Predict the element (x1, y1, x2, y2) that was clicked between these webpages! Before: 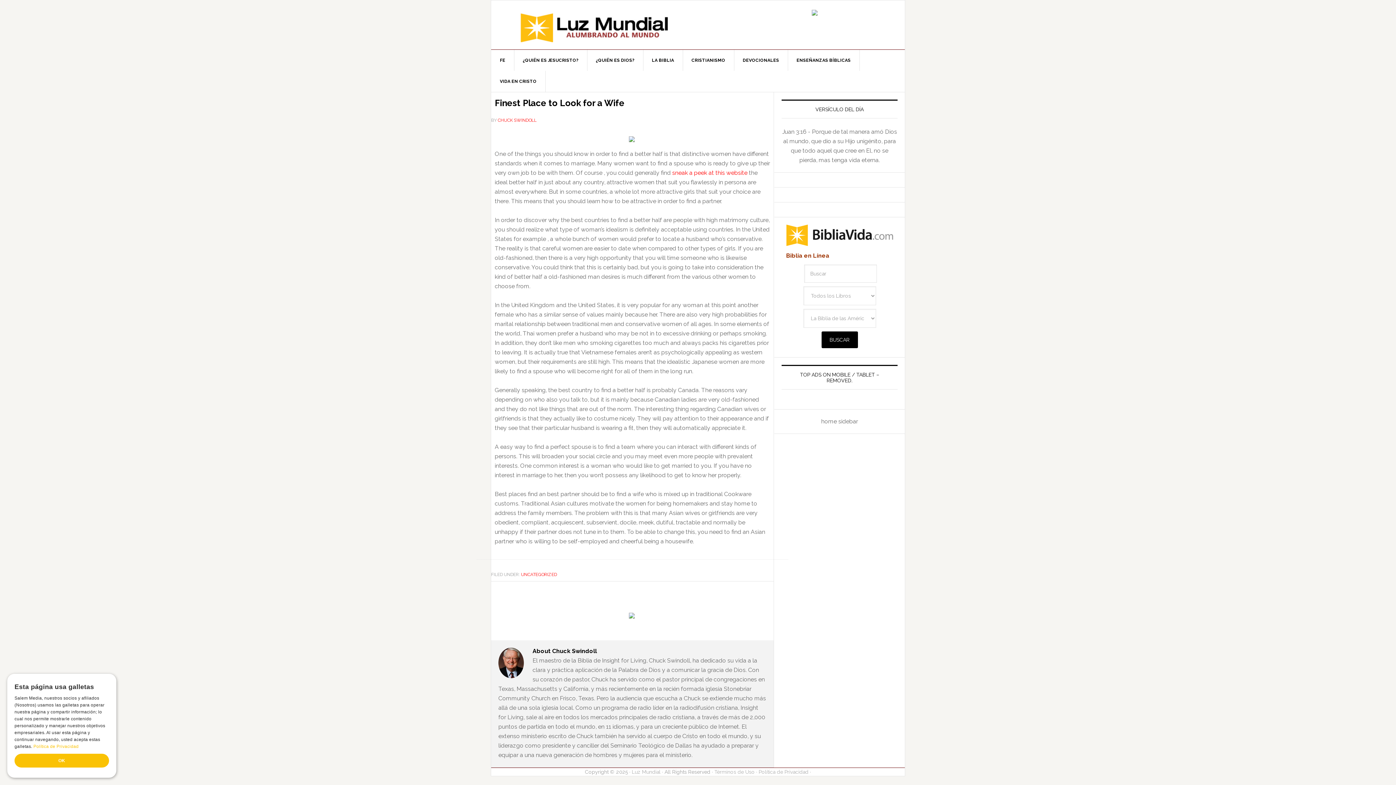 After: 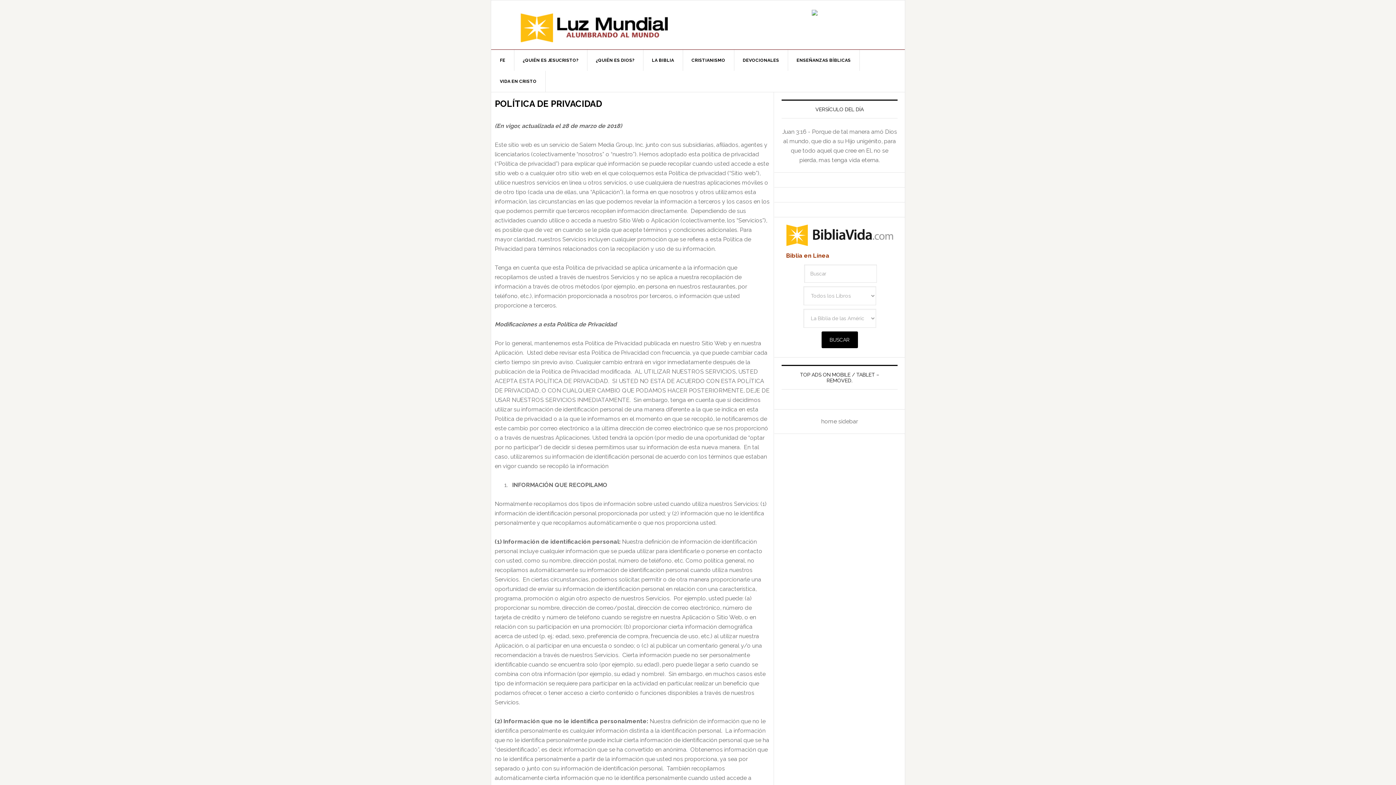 Action: bbox: (758, 769, 808, 775) label: Política de Privacidad